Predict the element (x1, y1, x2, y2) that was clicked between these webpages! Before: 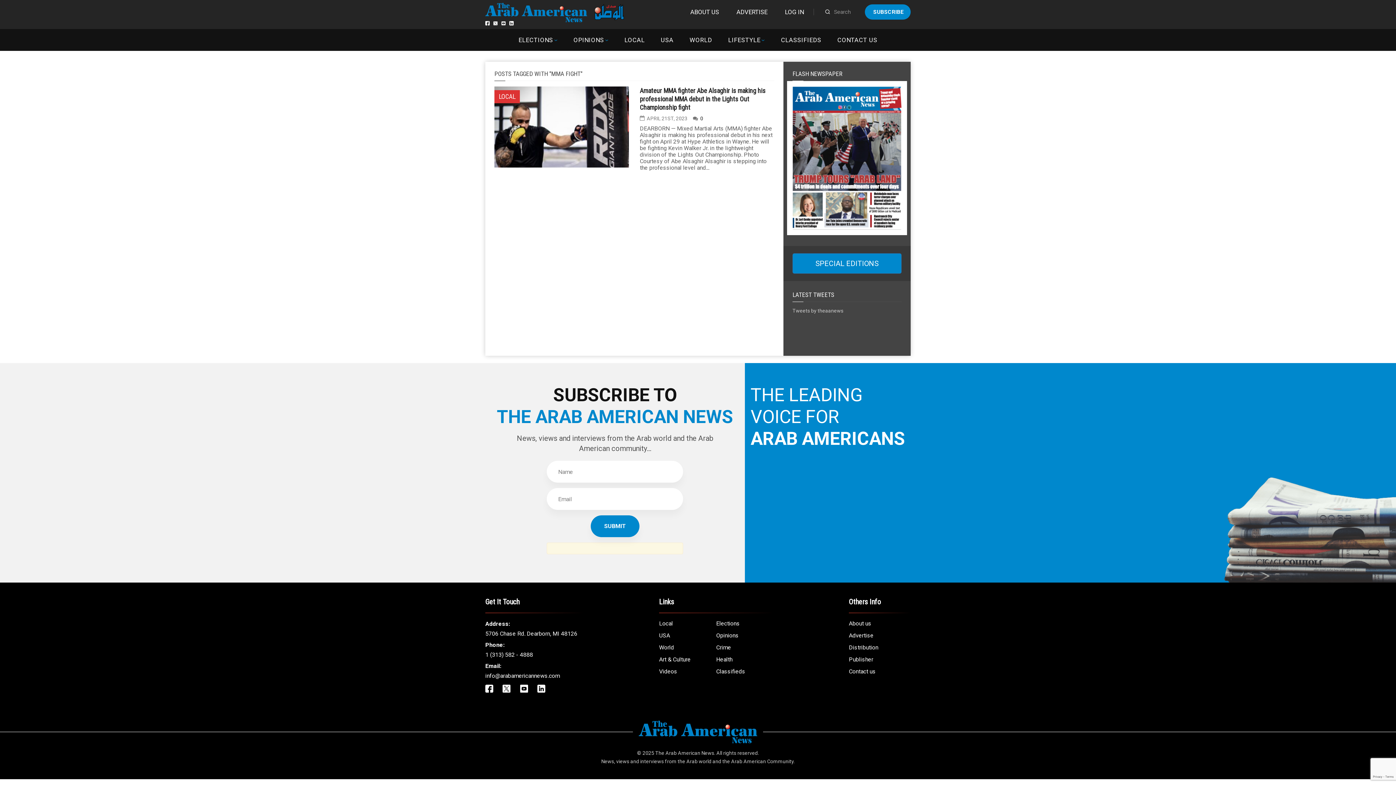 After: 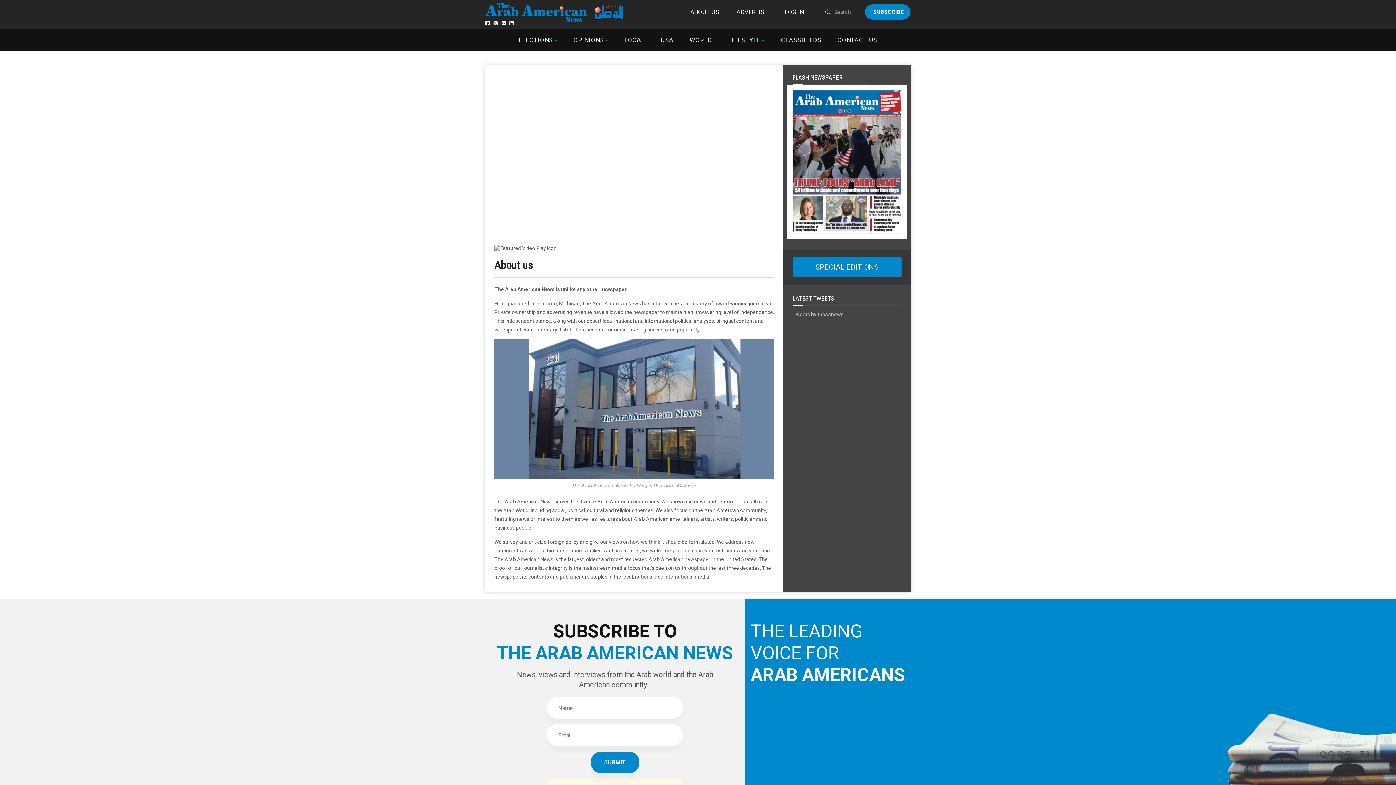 Action: label: About us bbox: (849, 620, 871, 627)